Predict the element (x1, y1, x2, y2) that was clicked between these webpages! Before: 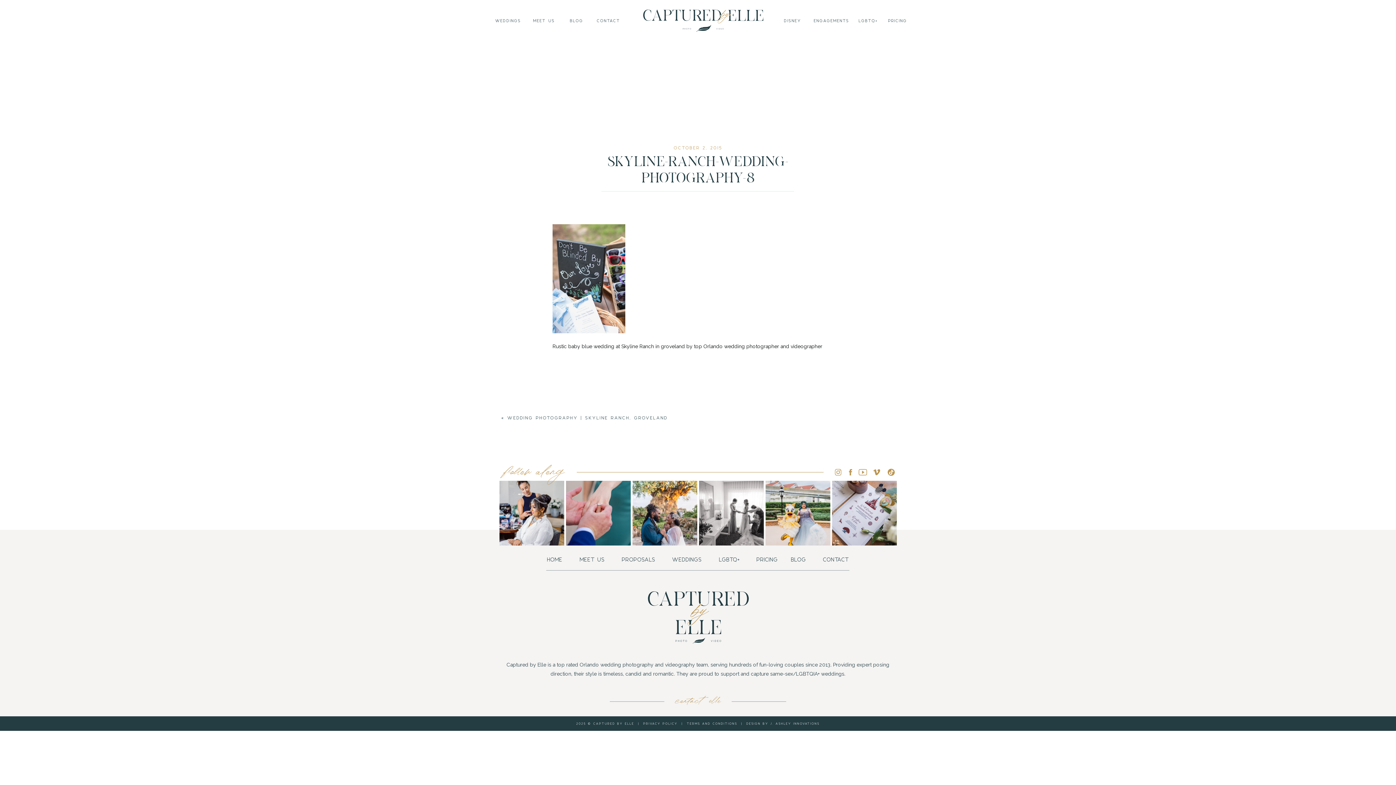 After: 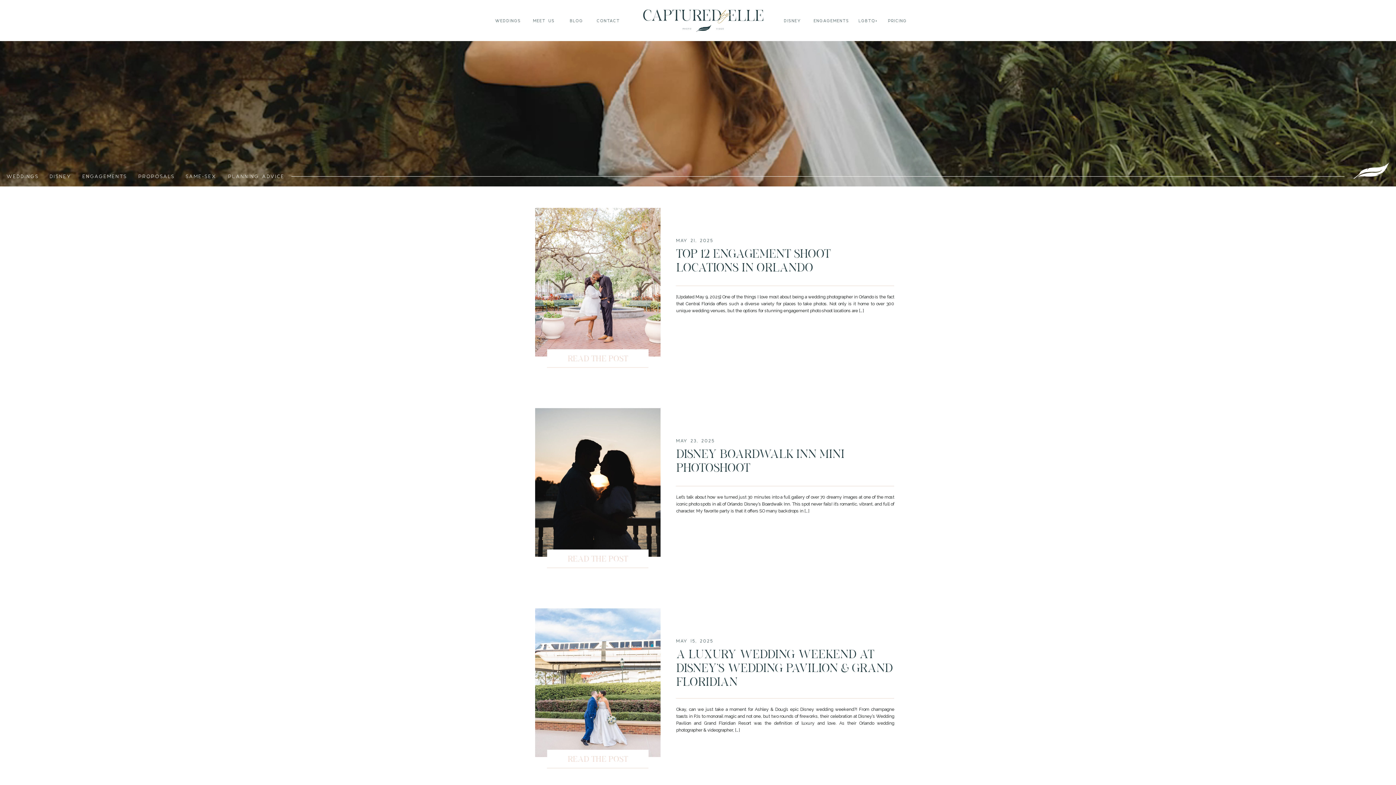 Action: bbox: (569, 17, 584, 23) label: BLOG